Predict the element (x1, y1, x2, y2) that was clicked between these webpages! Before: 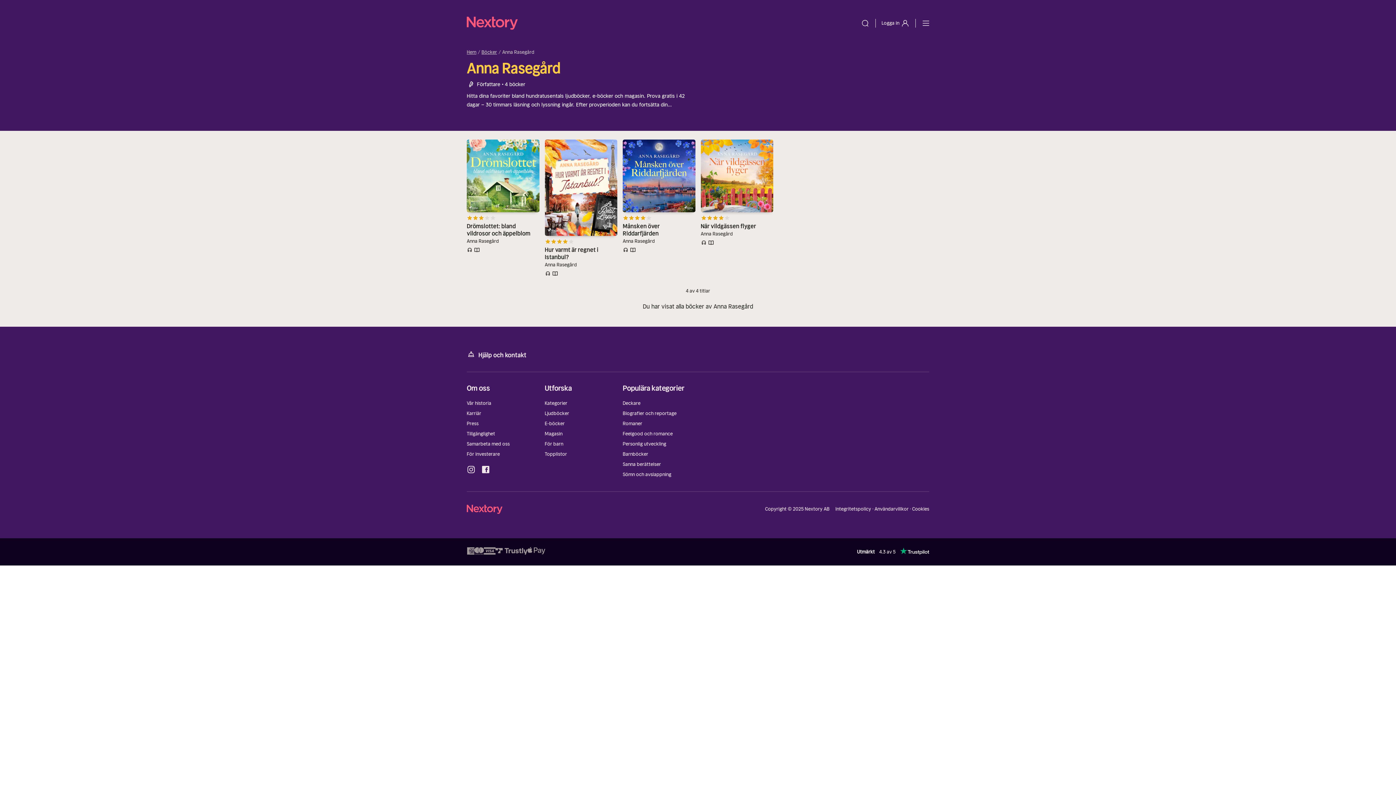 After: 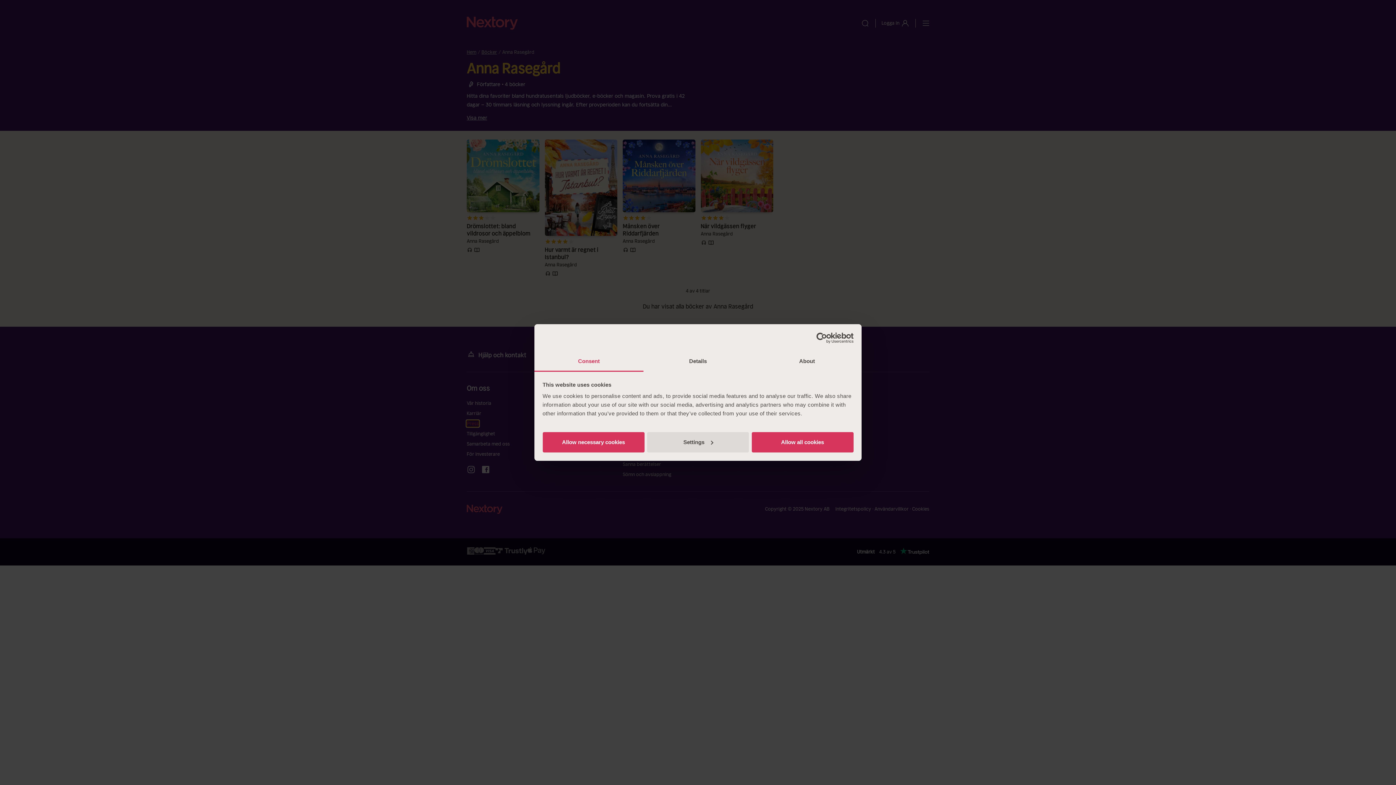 Action: label: Press bbox: (466, 420, 478, 427)